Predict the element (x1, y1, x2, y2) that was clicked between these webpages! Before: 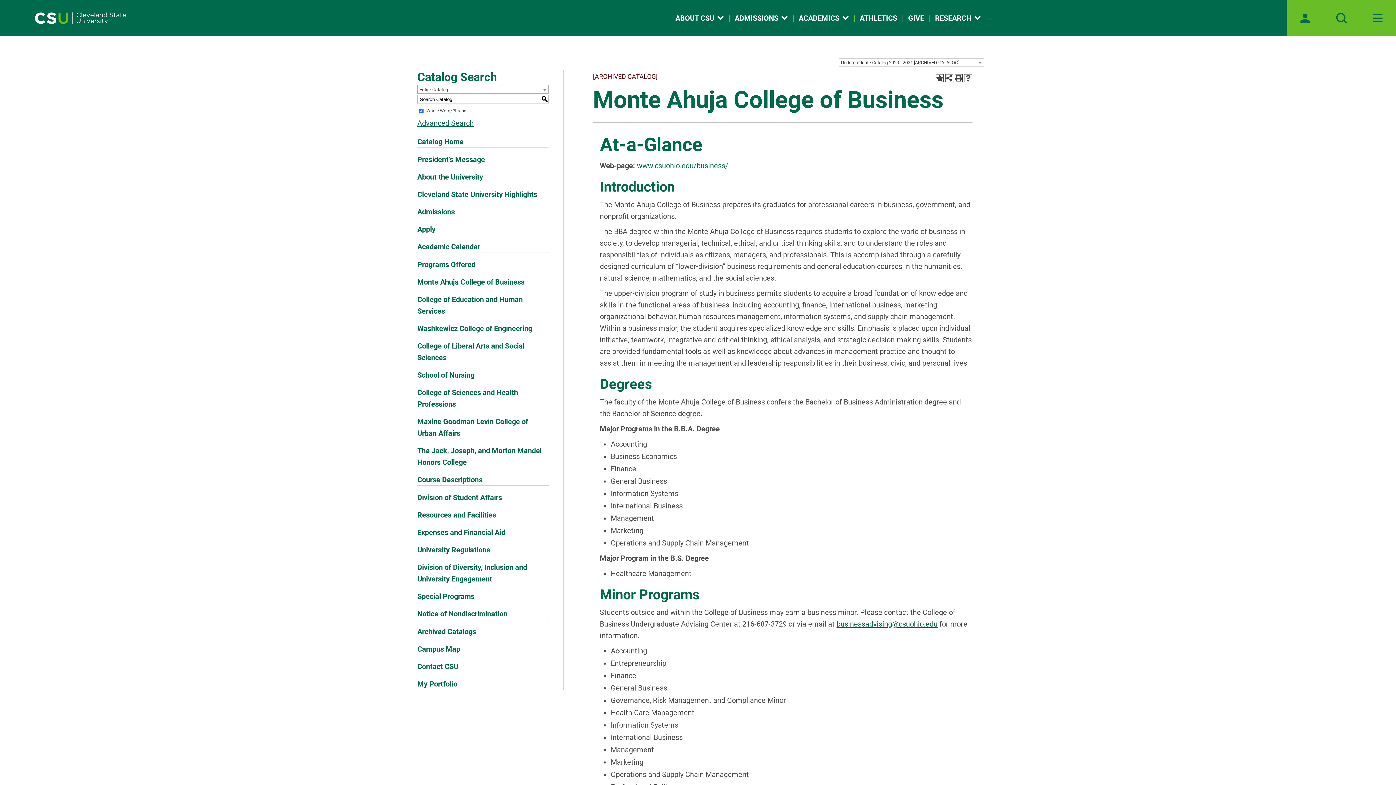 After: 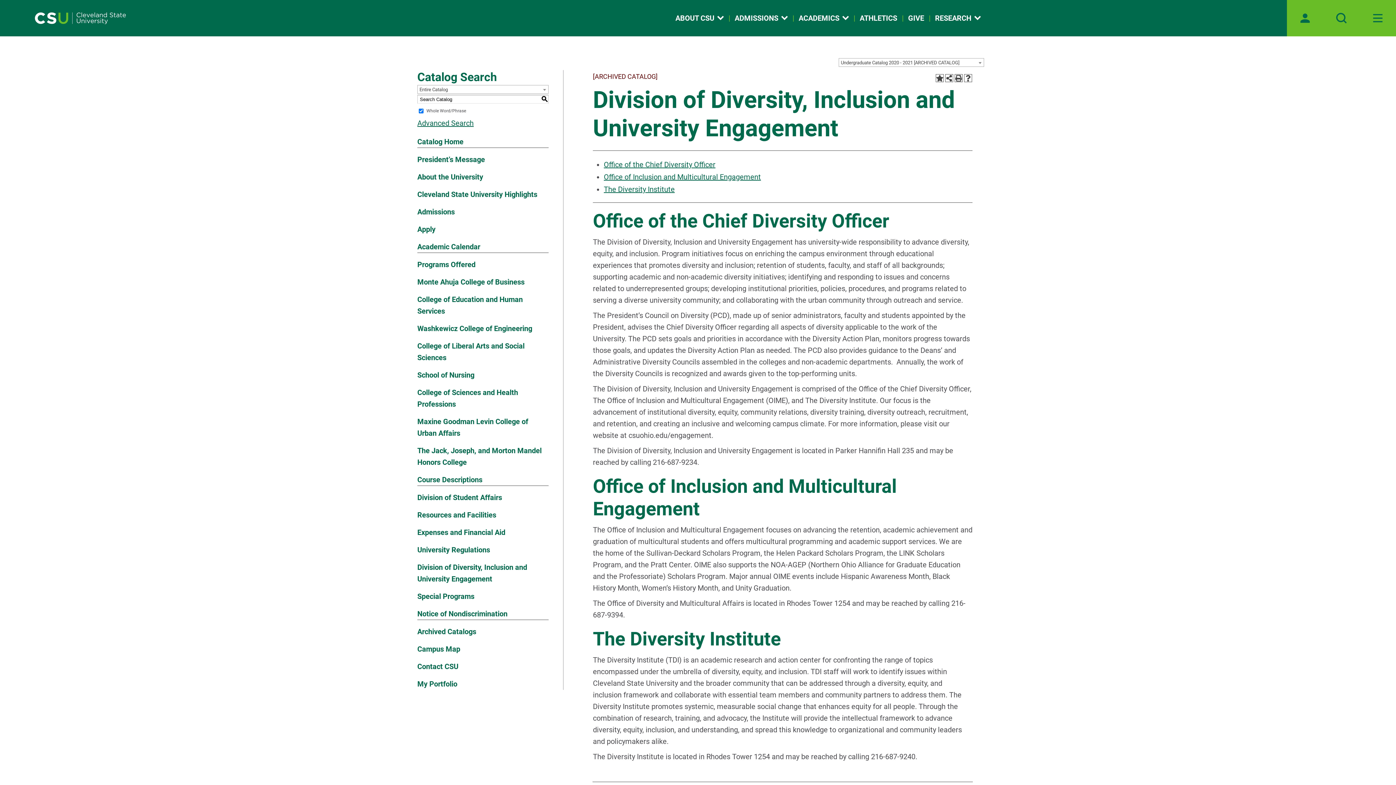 Action: label: Division of Diversity, Inclusion and University Engagement bbox: (417, 561, 548, 585)